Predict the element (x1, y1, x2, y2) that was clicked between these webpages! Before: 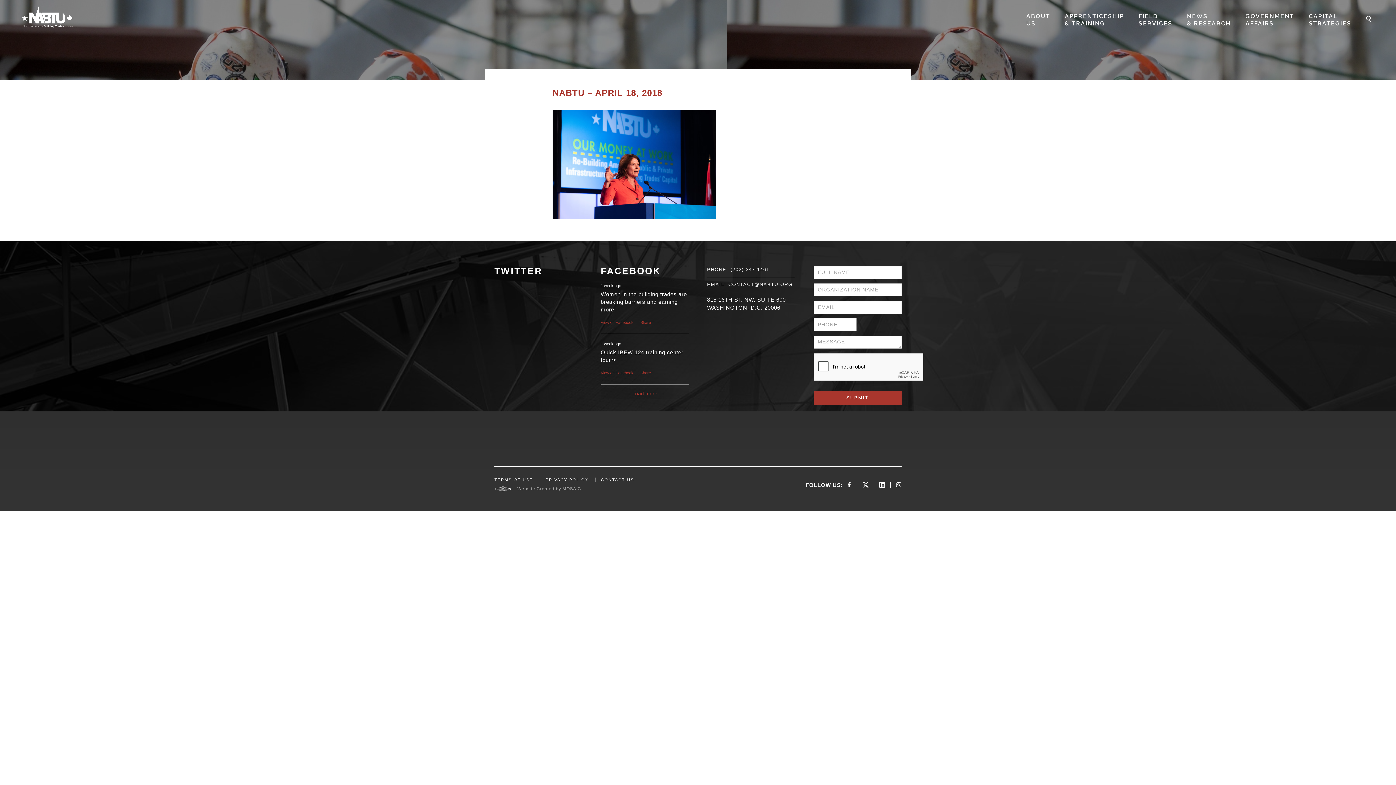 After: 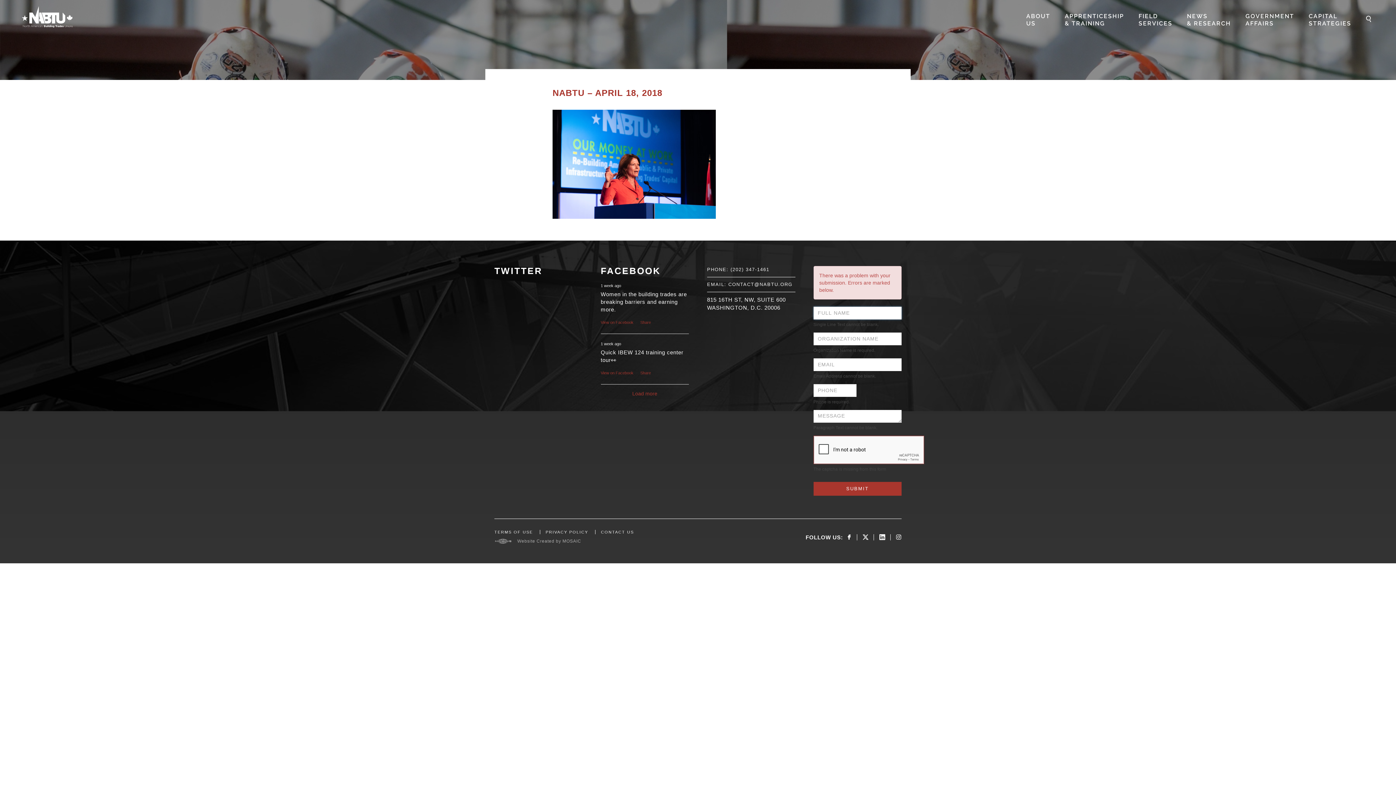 Action: bbox: (813, 391, 901, 405) label: SUBMIT